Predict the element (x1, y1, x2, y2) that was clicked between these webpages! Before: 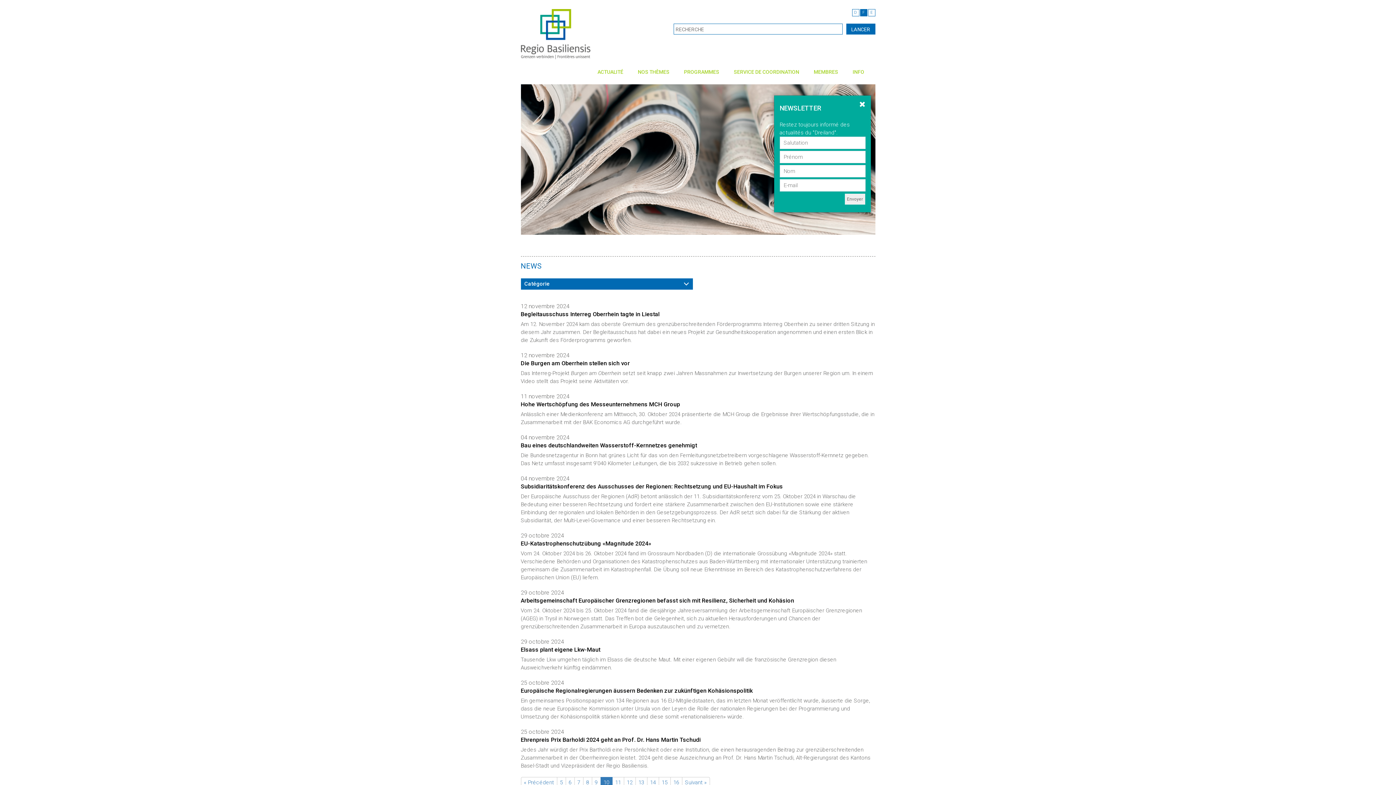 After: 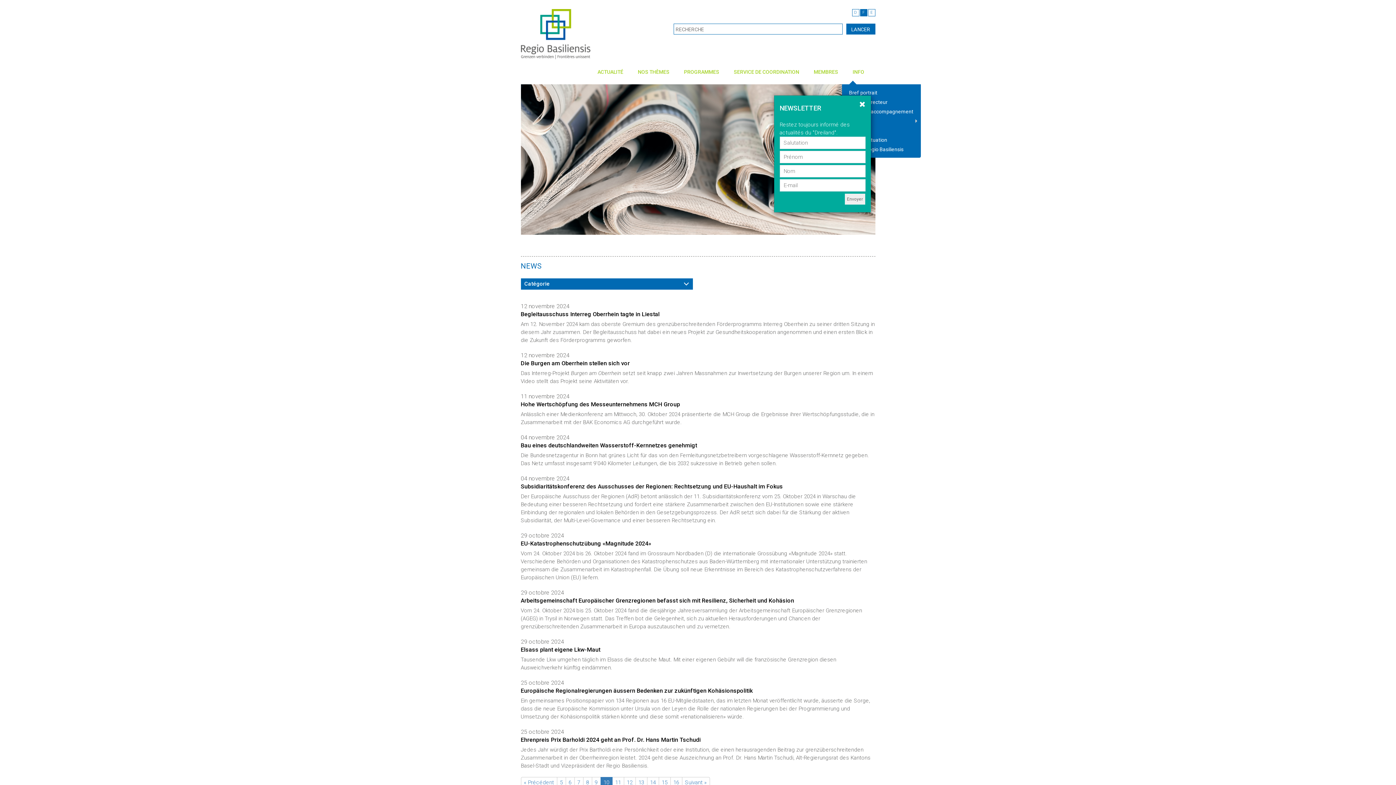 Action: label: INFO bbox: (852, 68, 879, 76)